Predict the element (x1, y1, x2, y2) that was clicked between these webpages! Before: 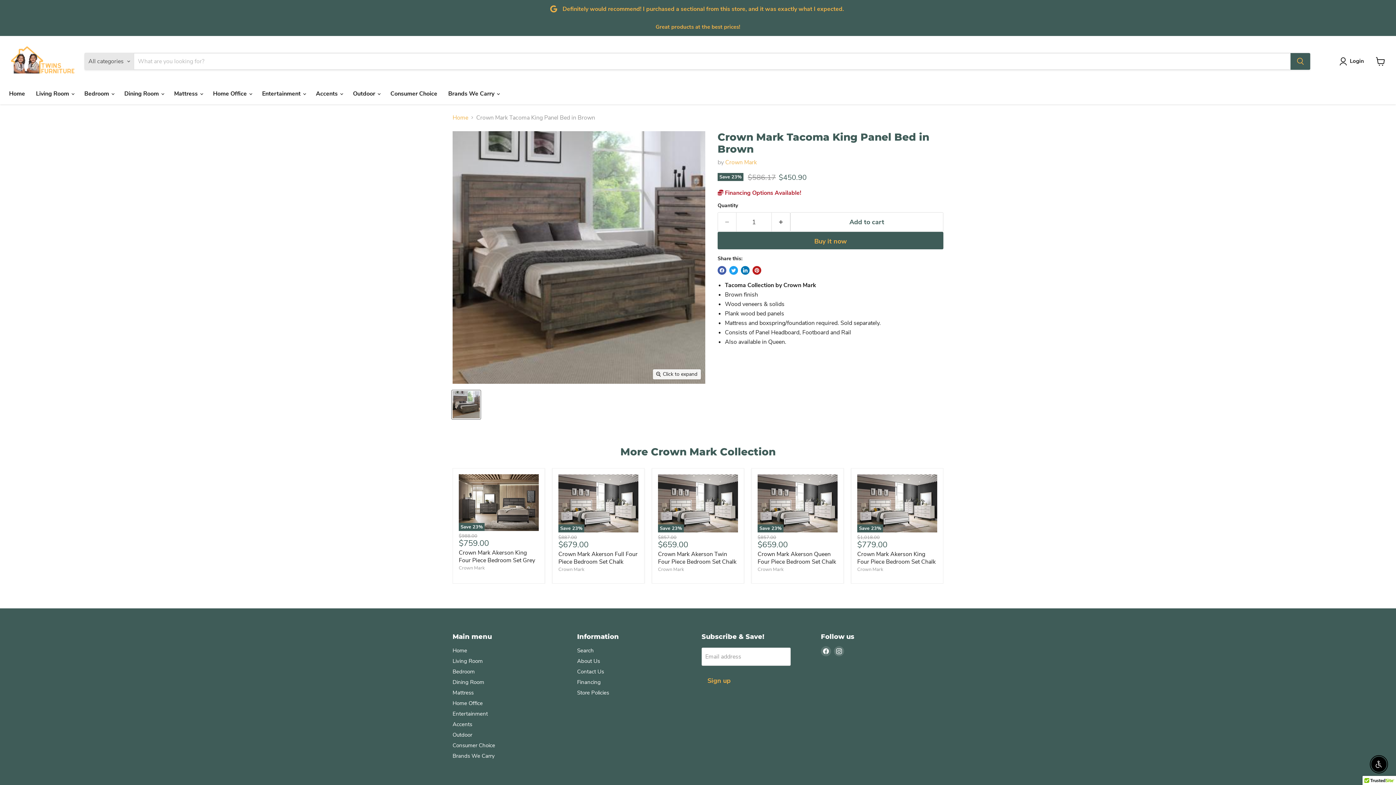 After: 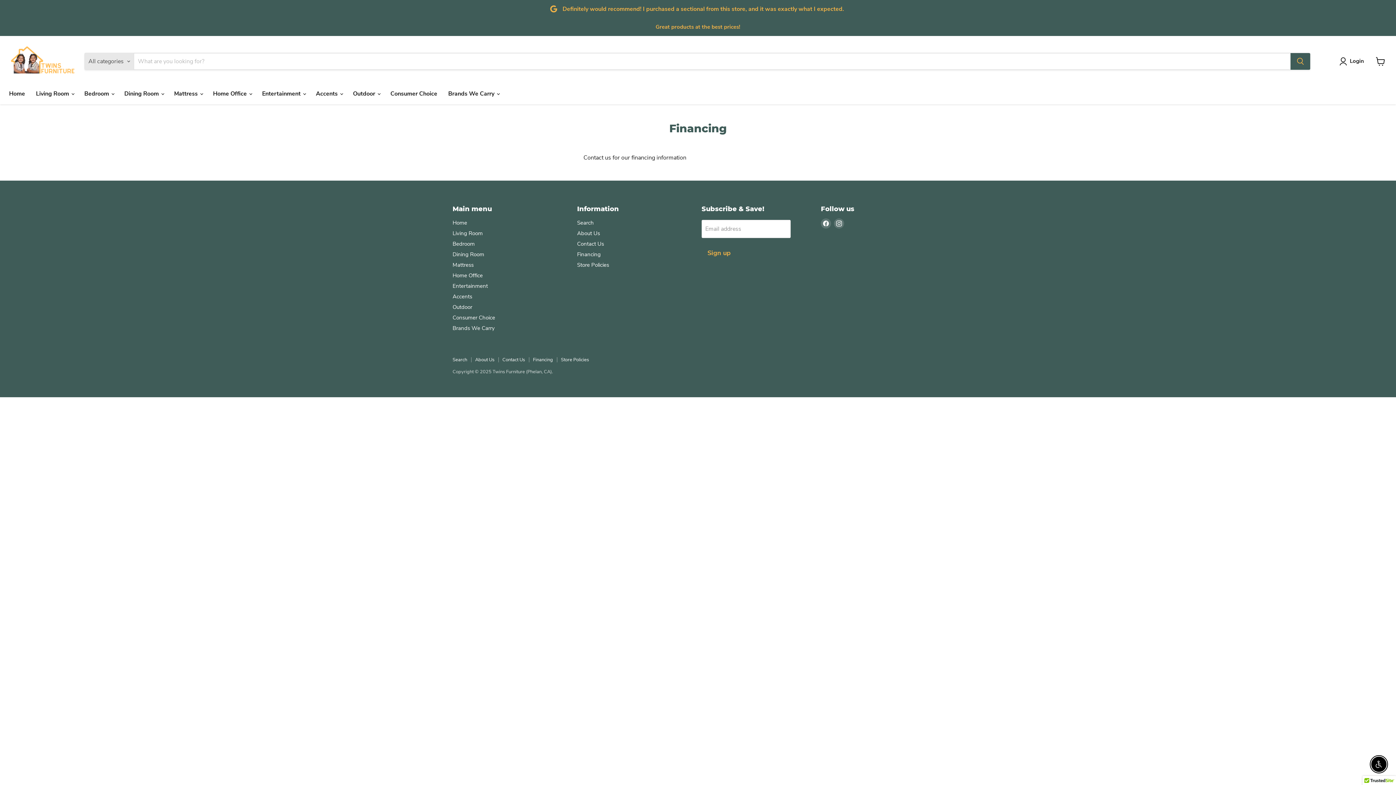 Action: label:  Financing Options Available! bbox: (717, 189, 801, 197)